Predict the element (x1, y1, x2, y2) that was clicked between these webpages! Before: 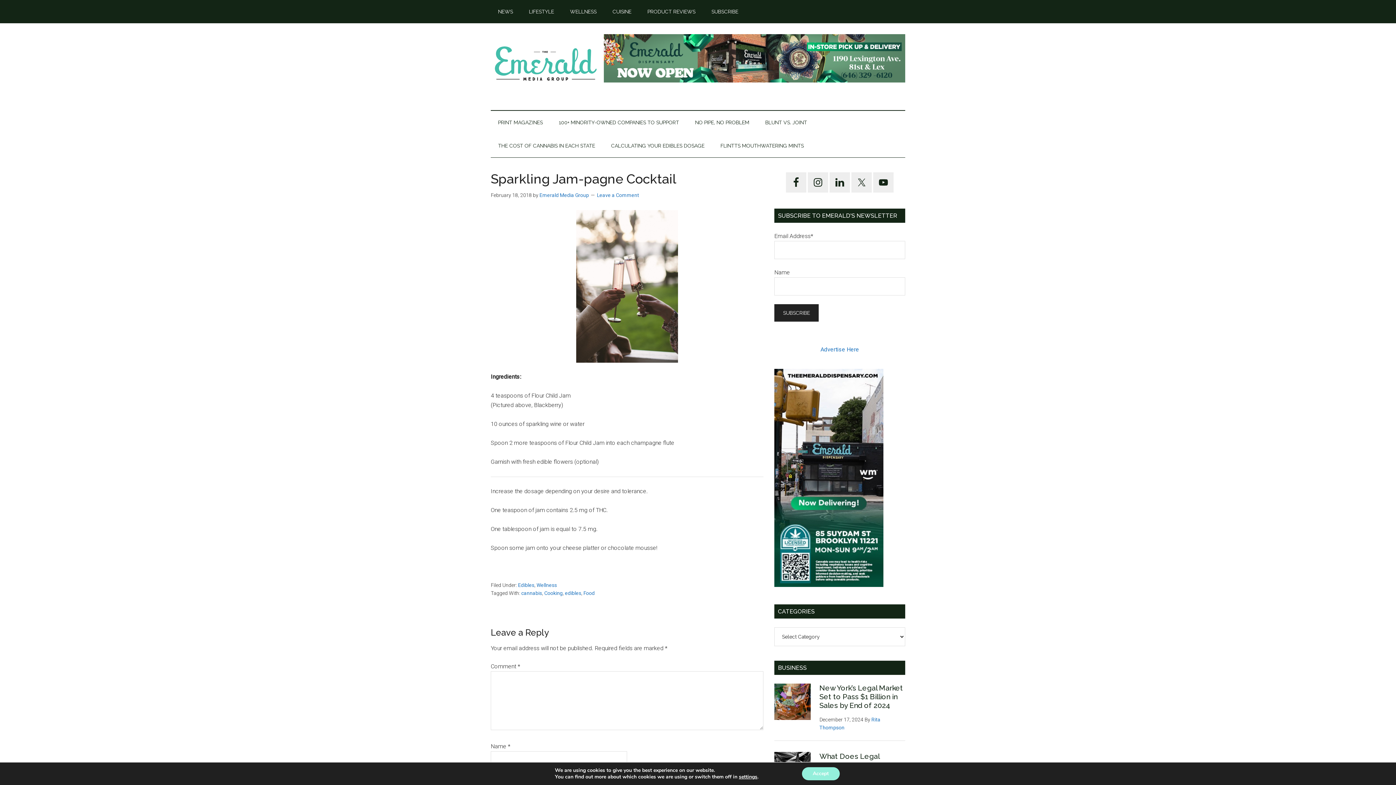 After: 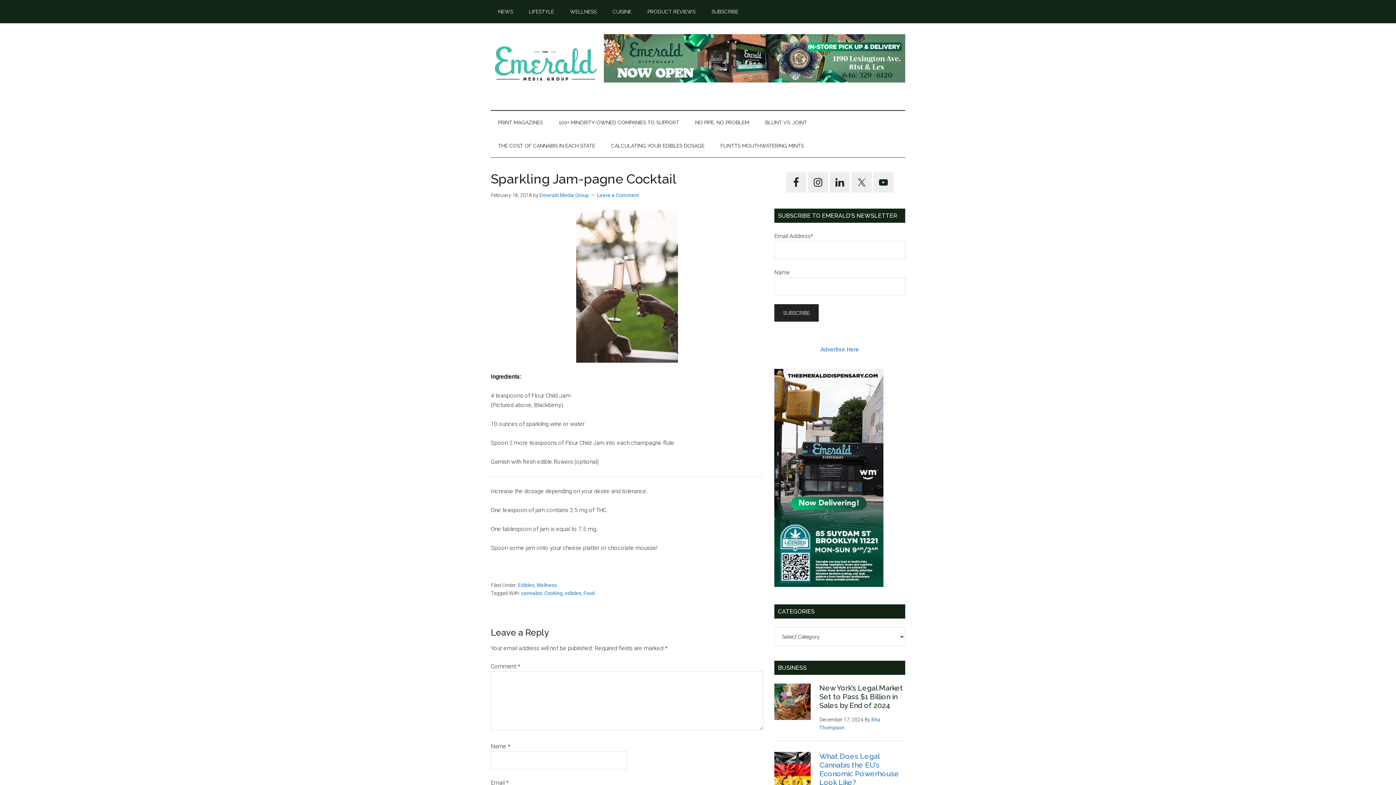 Action: bbox: (802, 767, 839, 780) label: Accept